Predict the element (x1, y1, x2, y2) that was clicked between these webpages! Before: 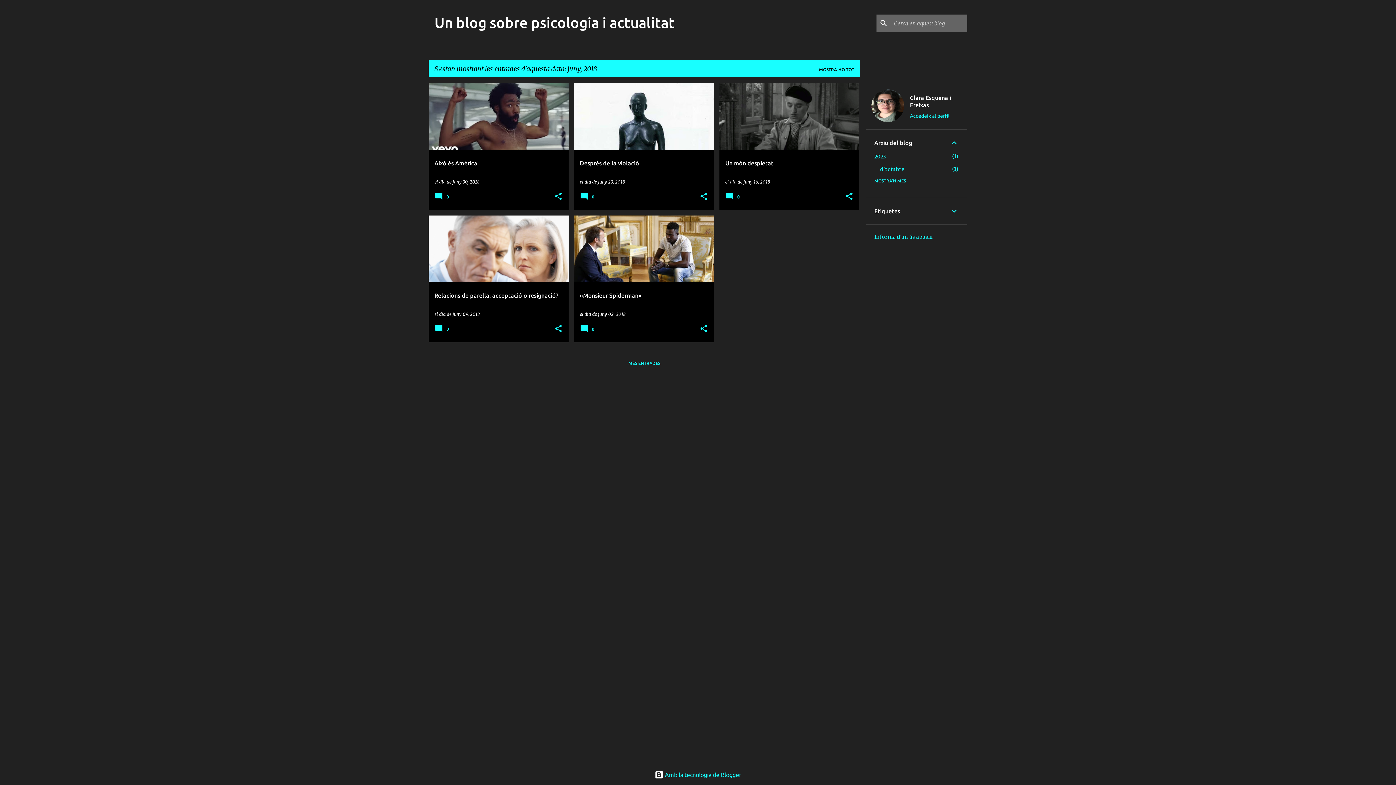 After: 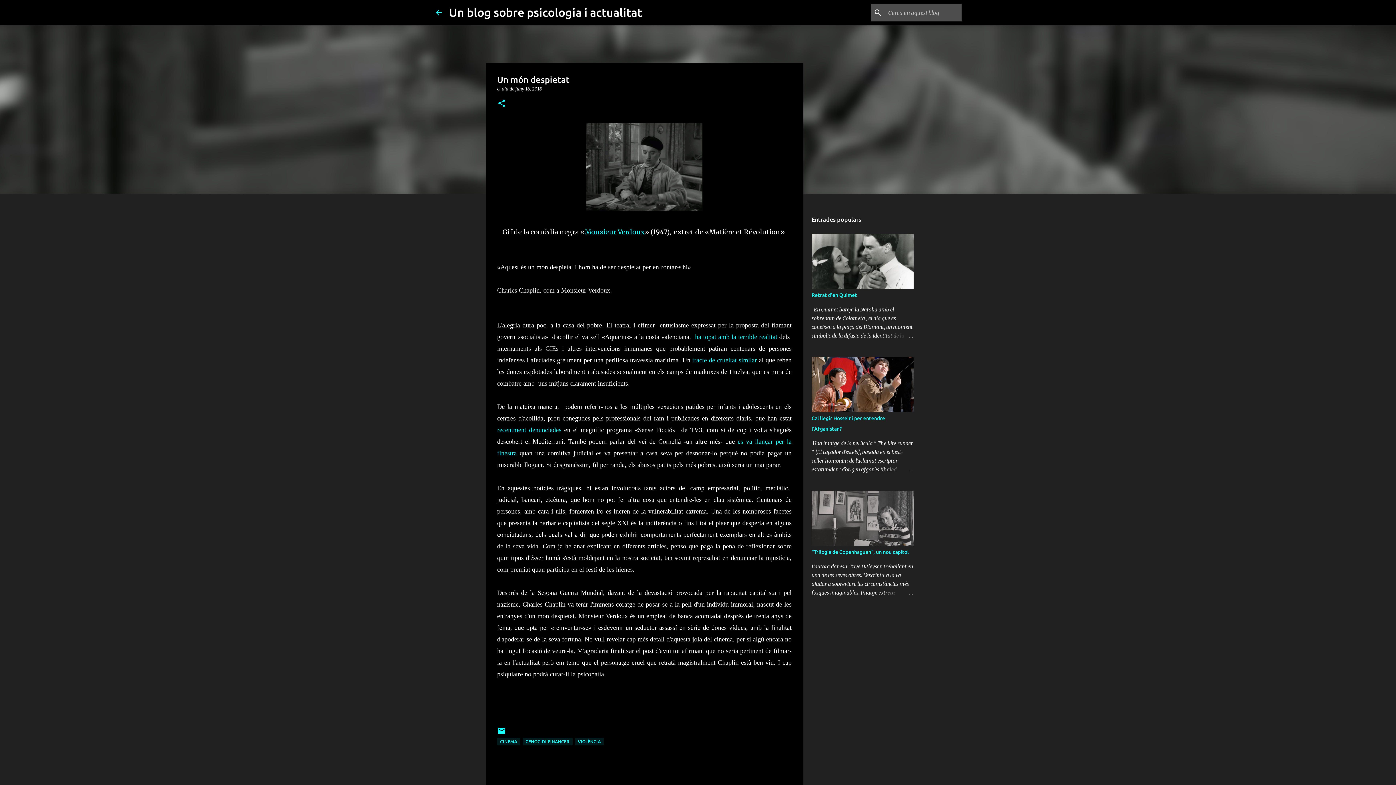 Action: label: de juny 16, 2018 bbox: (737, 179, 770, 184)